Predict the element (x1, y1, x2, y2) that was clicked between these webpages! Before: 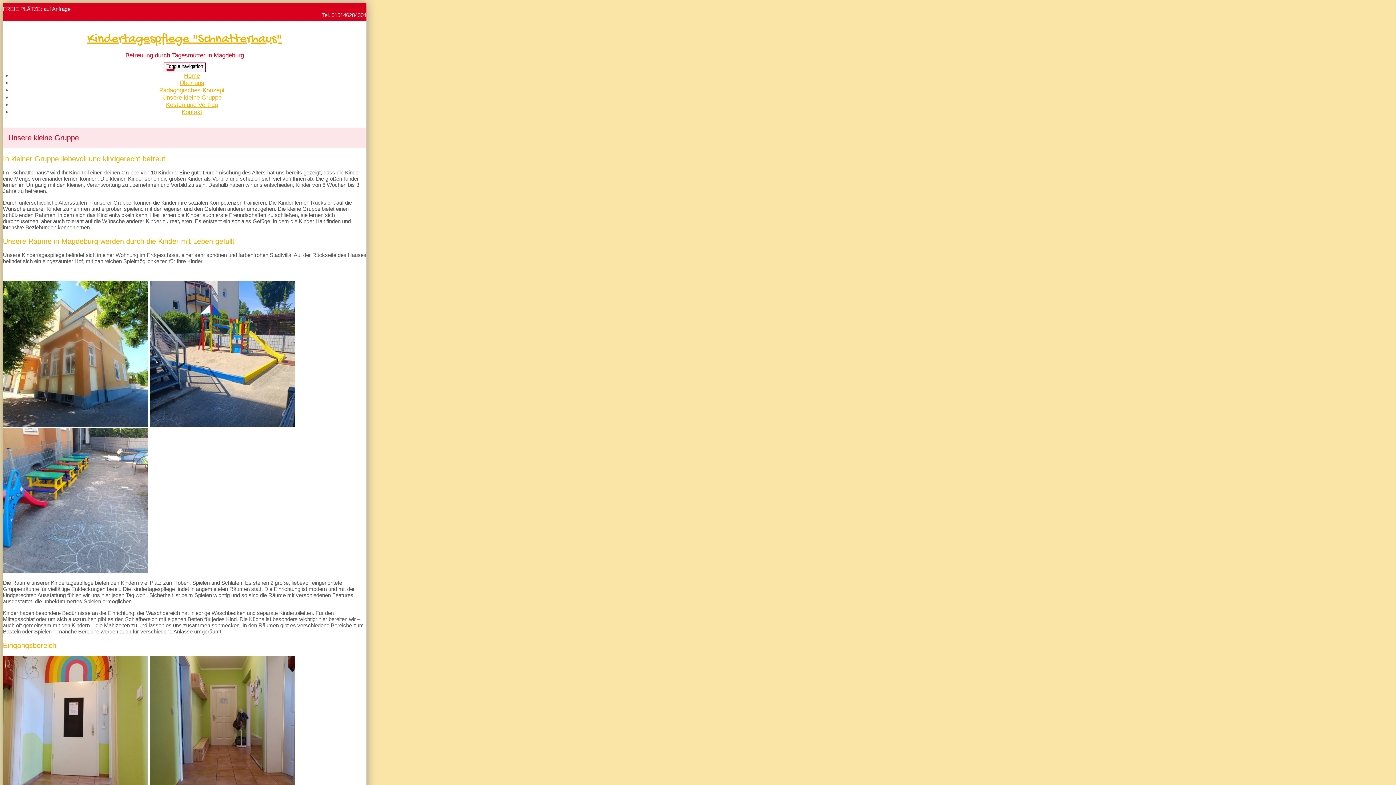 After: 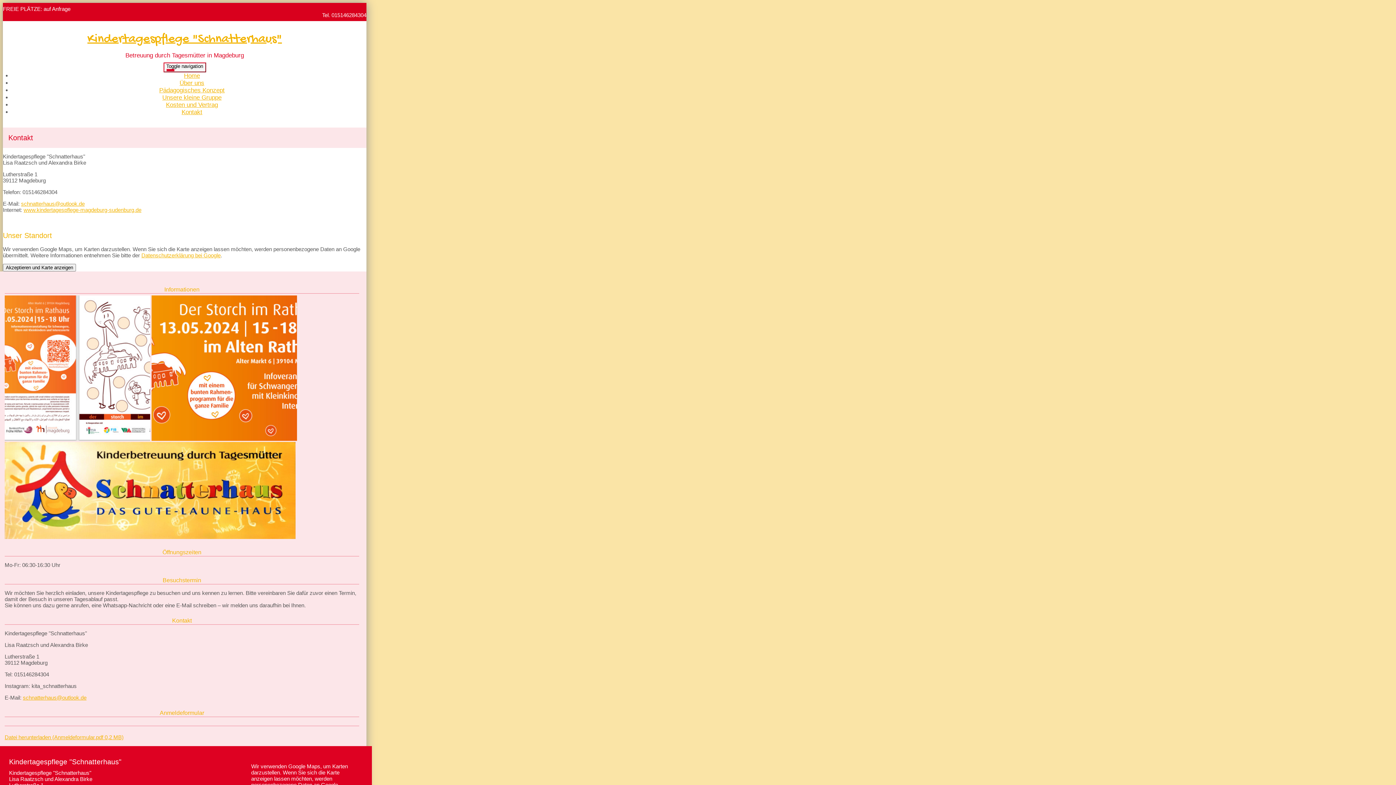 Action: label: Kontakt bbox: (181, 108, 202, 115)